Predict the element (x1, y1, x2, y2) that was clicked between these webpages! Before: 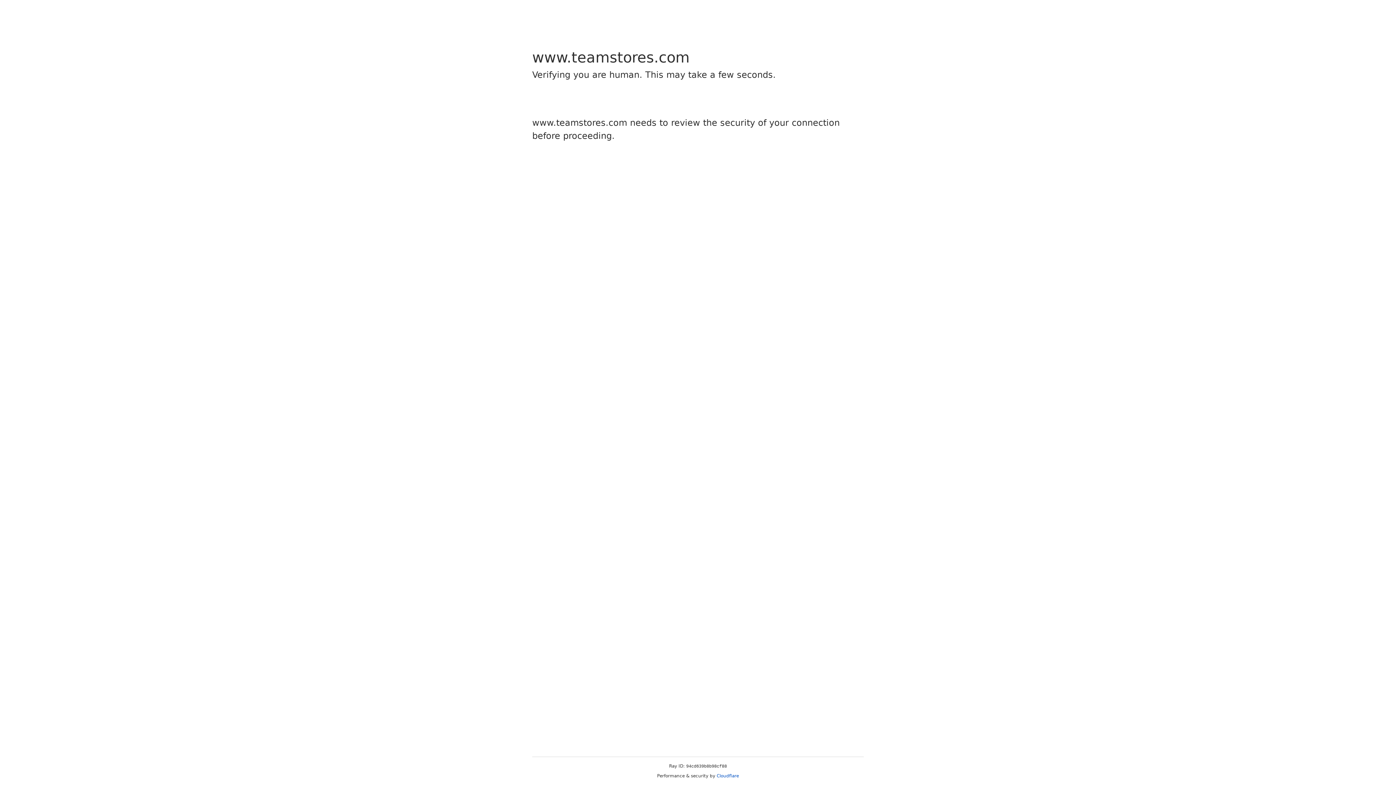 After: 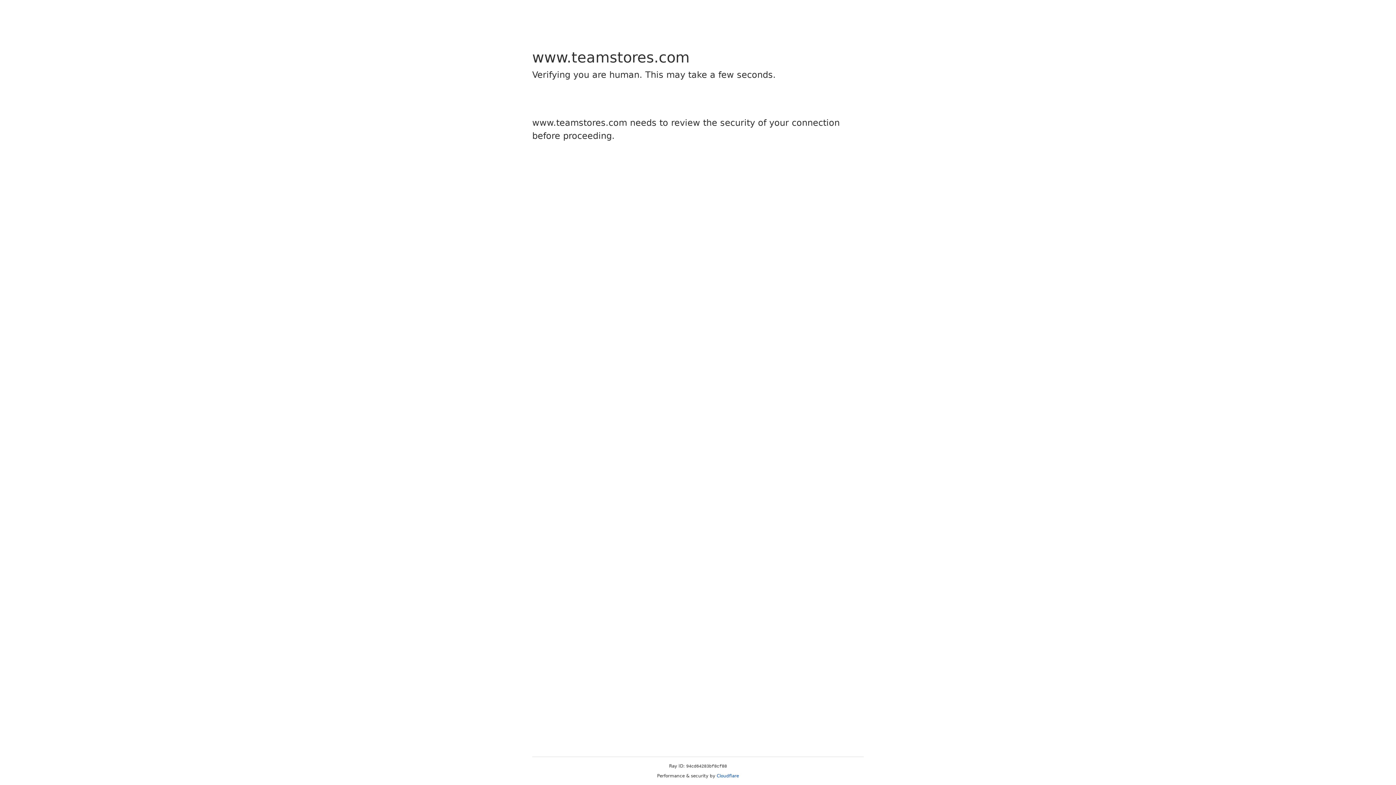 Action: bbox: (716, 773, 739, 778) label: Cloudflare